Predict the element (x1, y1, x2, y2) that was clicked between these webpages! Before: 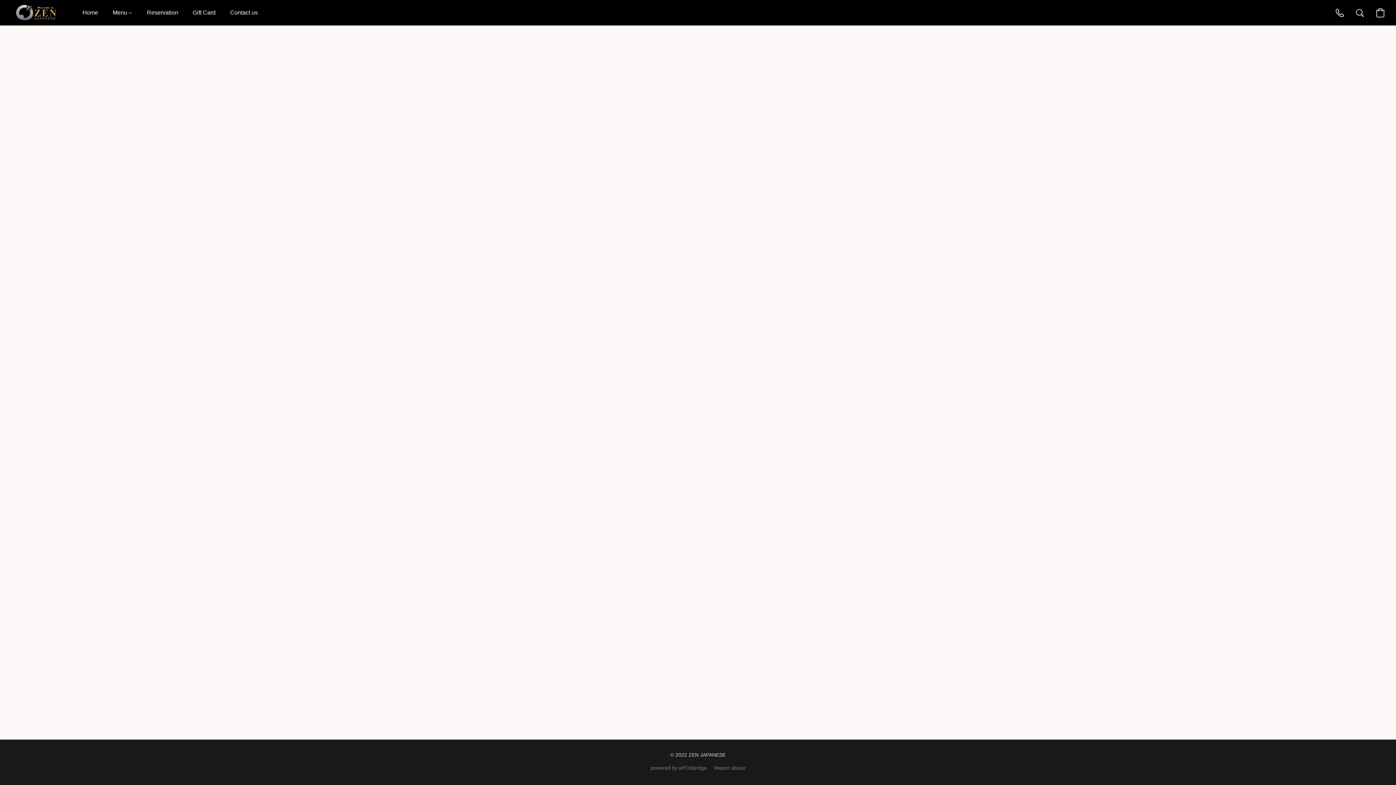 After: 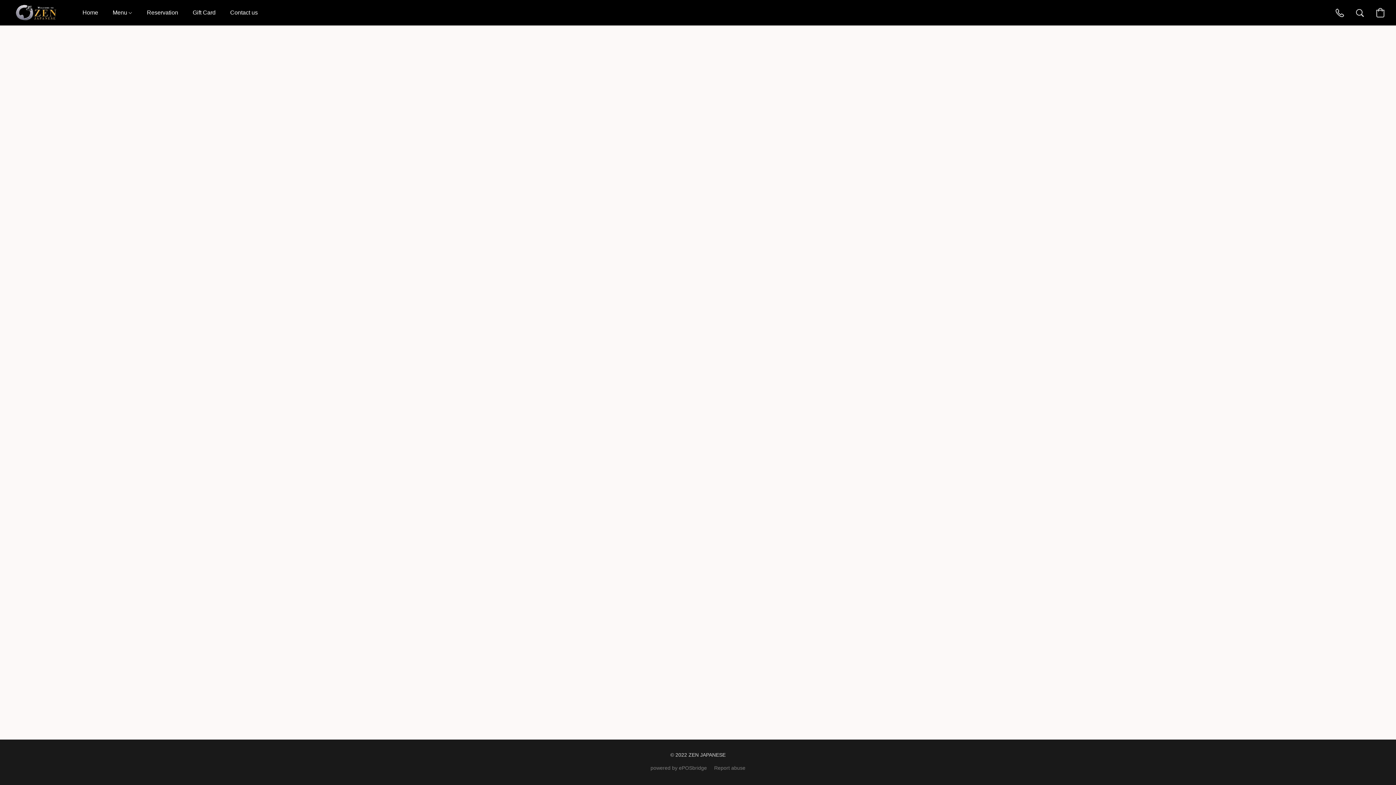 Action: bbox: (105, 5, 139, 20) label: Menu 